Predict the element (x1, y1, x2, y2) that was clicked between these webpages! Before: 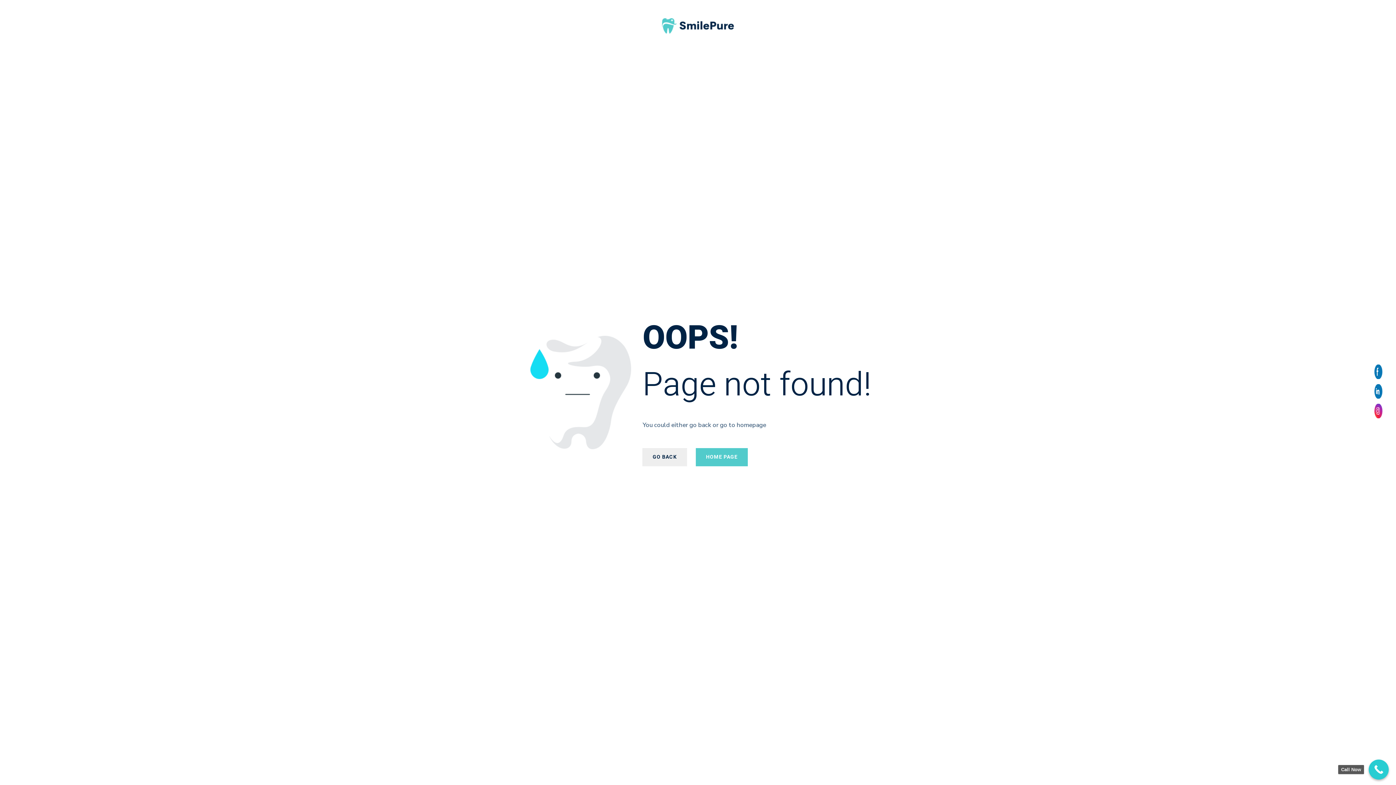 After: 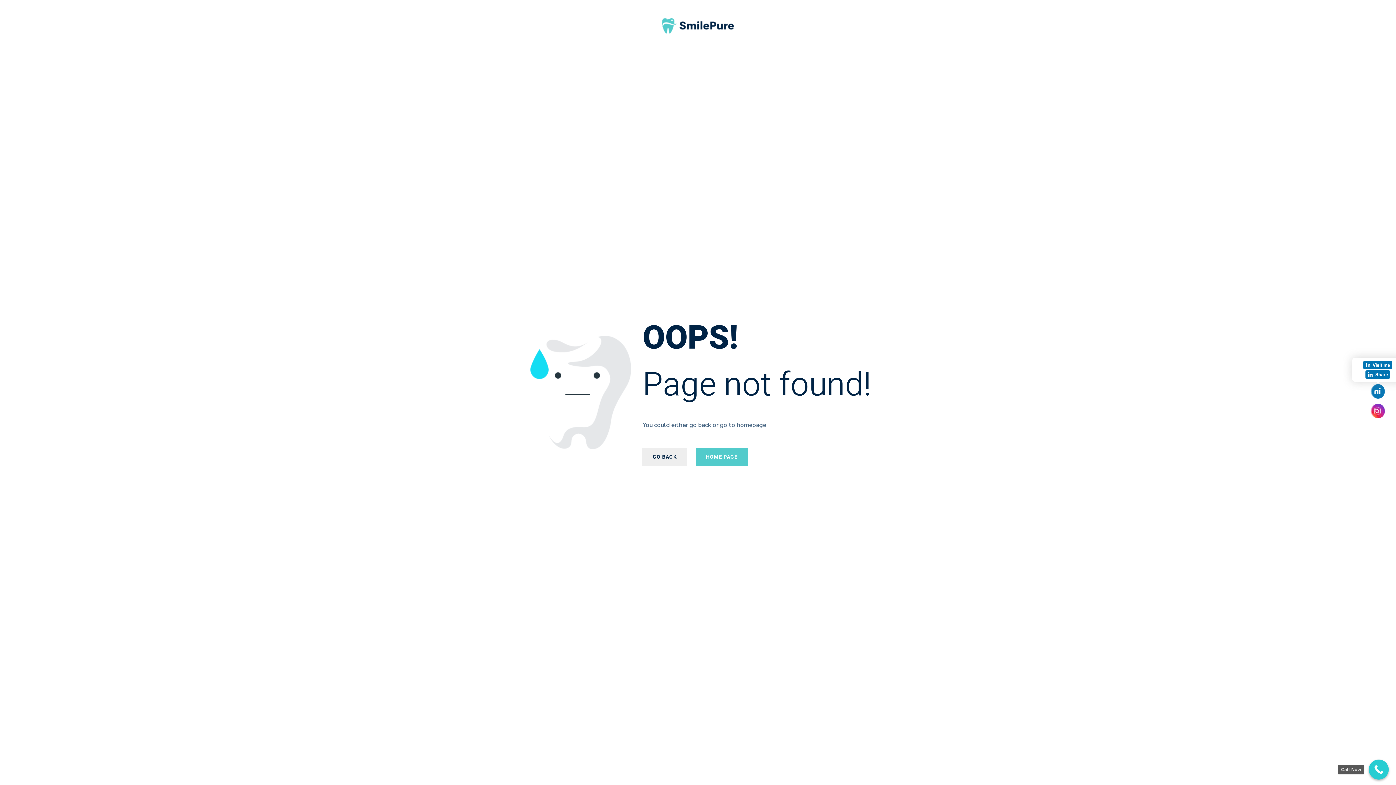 Action: bbox: (1370, 384, 1385, 399)